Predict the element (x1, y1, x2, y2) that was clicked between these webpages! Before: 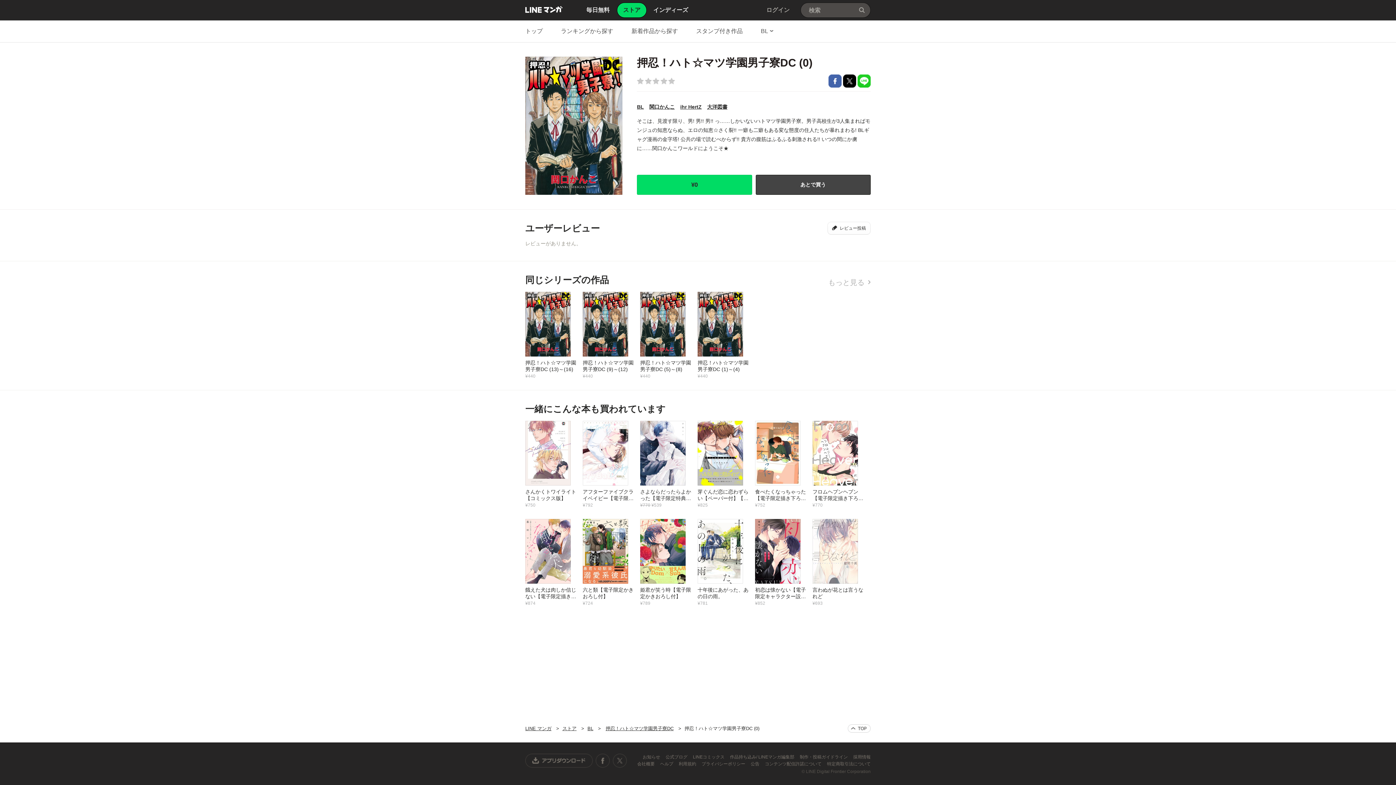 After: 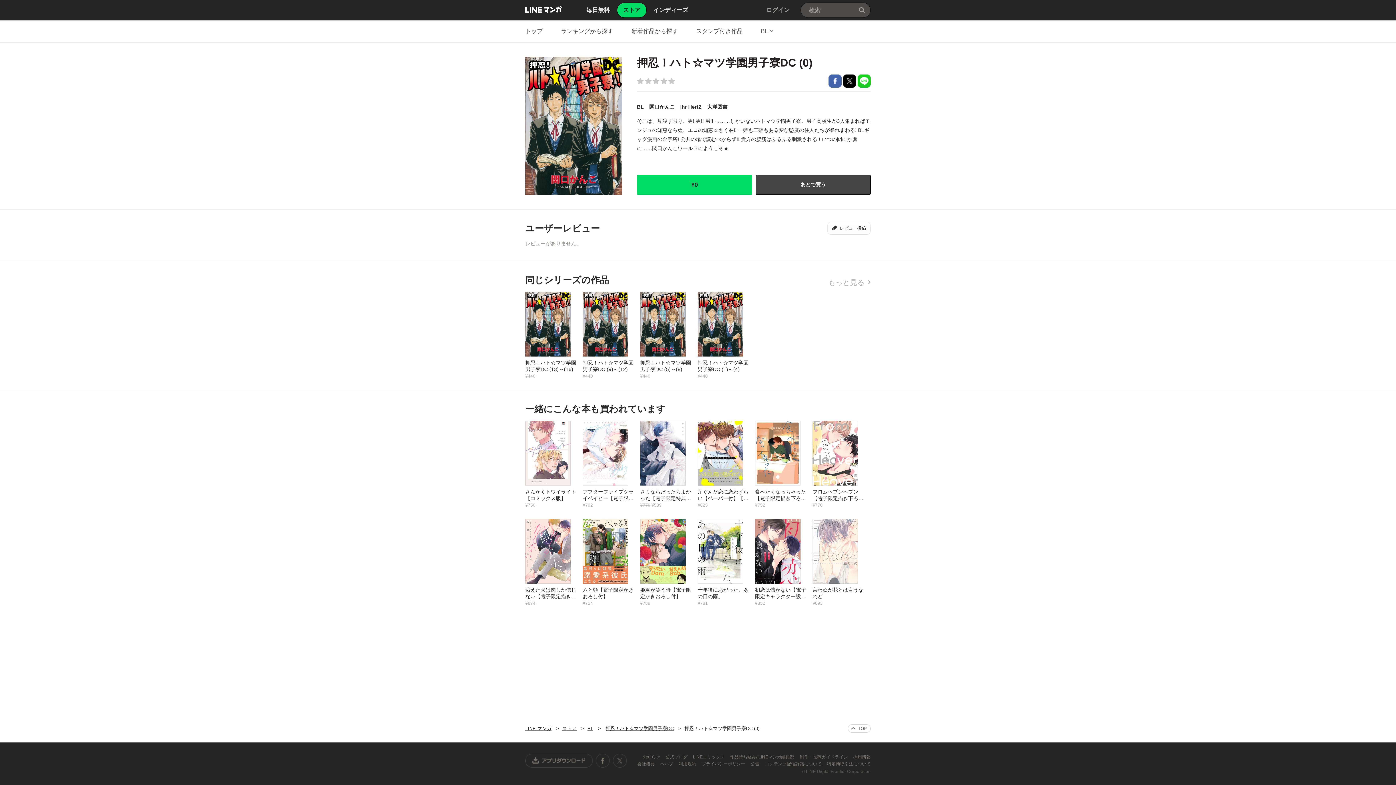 Action: label: コンテンツ配信許諾について  bbox: (765, 761, 822, 766)